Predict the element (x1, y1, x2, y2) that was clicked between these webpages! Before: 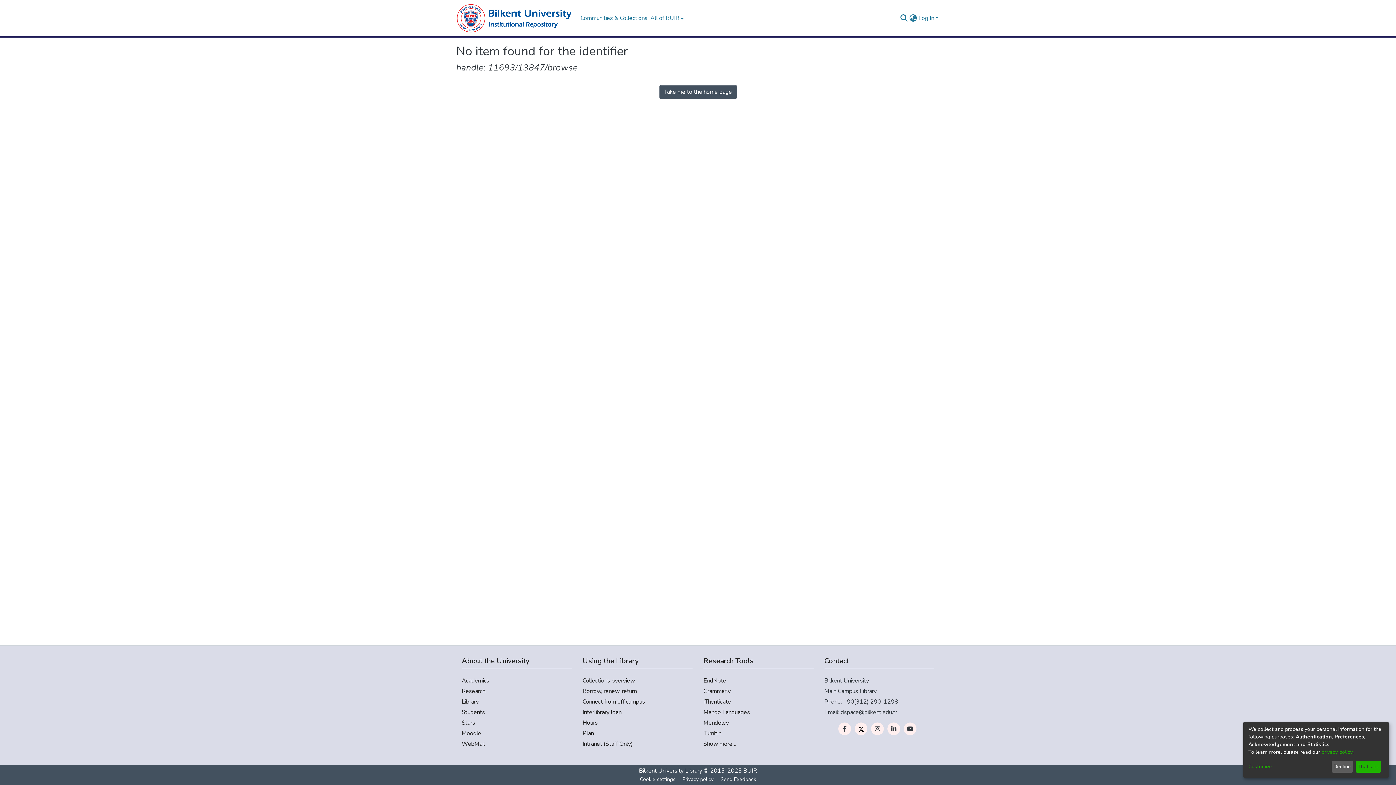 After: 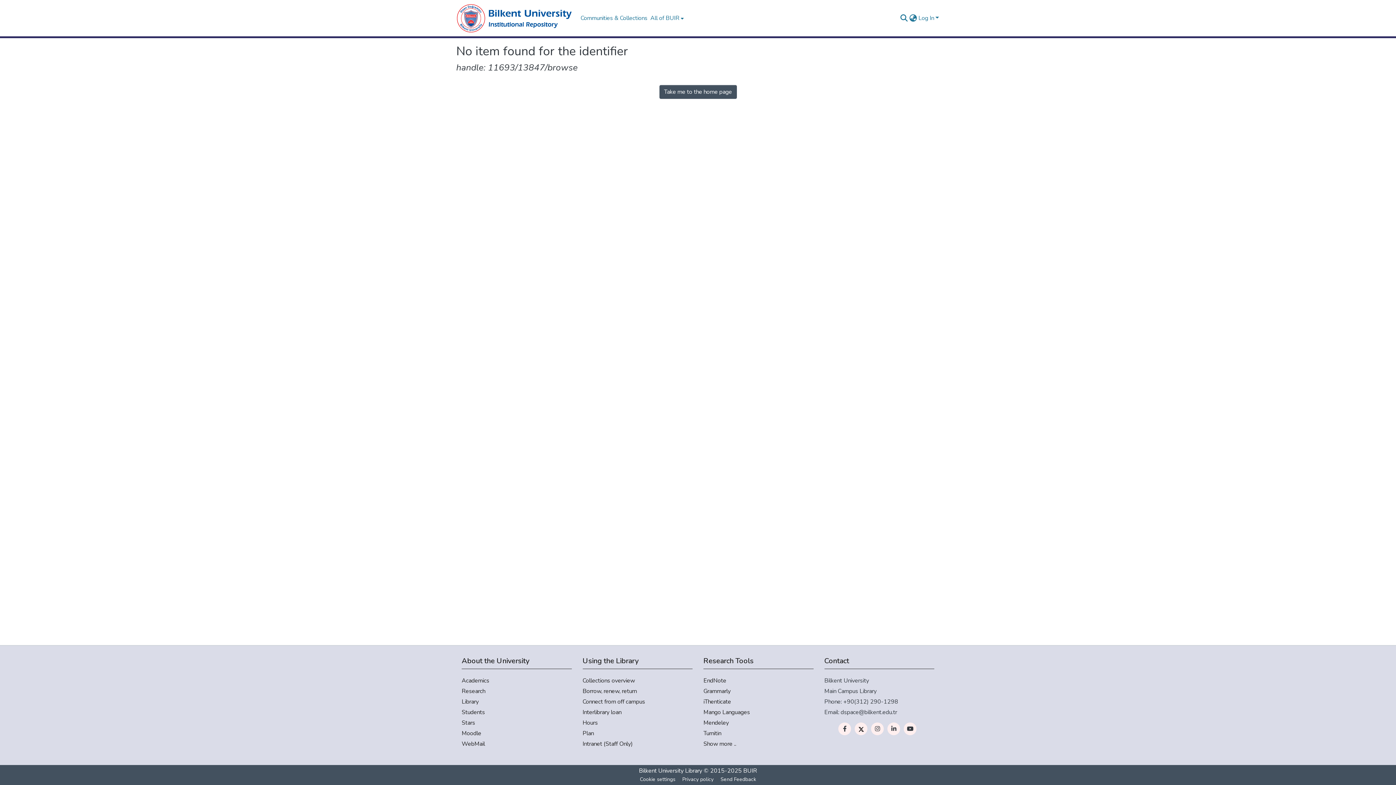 Action: label: Decline bbox: (1331, 761, 1353, 773)